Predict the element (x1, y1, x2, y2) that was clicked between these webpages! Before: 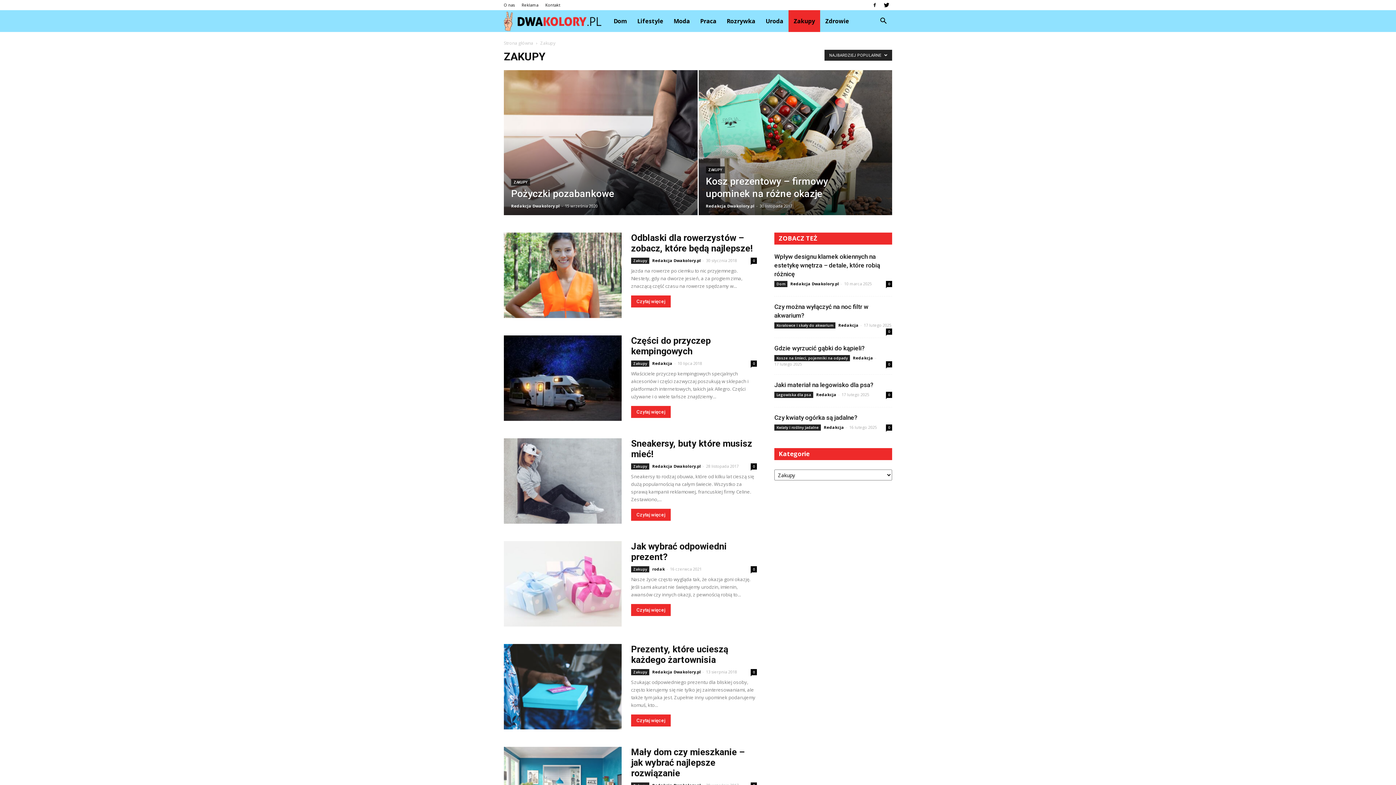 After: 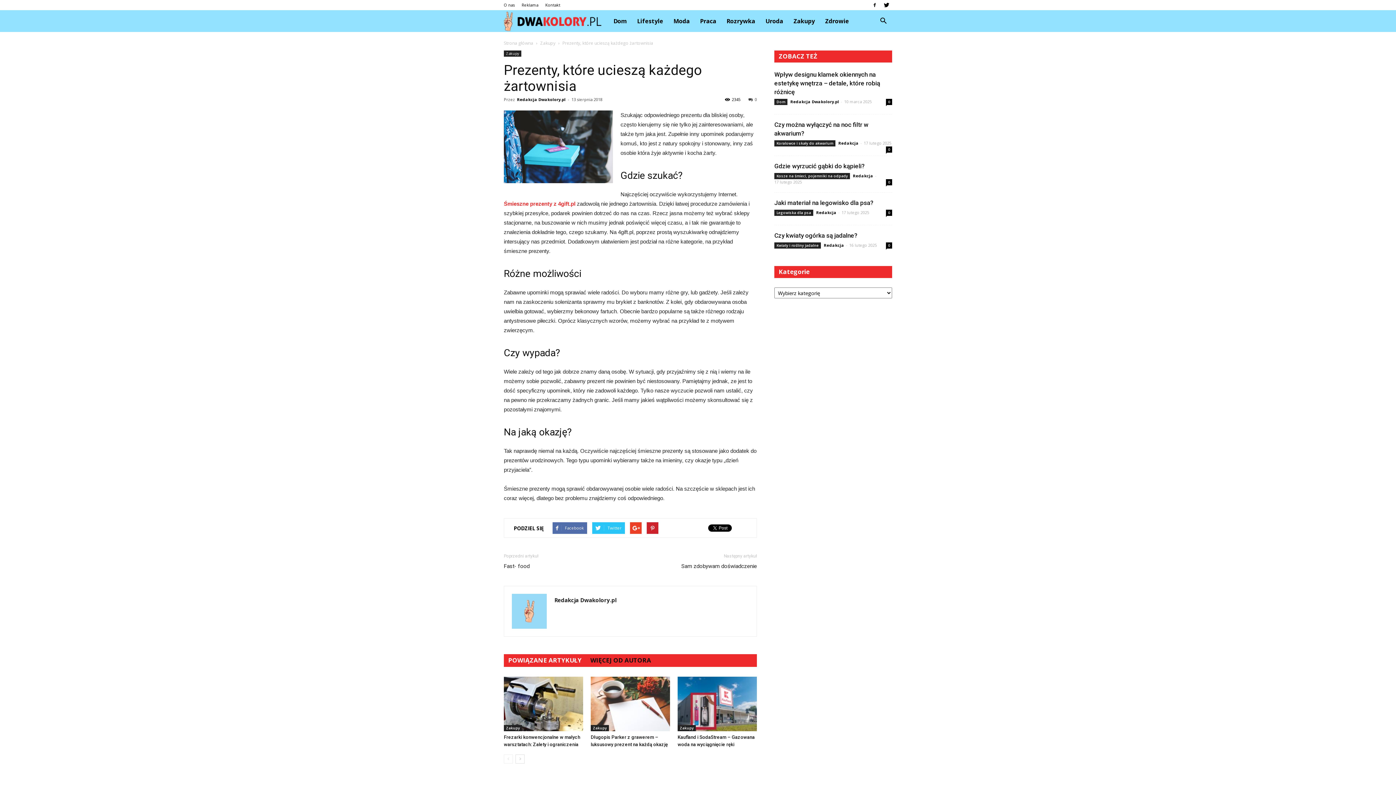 Action: label: Prezenty, które ucieszą każdego żartownisia bbox: (631, 644, 728, 665)